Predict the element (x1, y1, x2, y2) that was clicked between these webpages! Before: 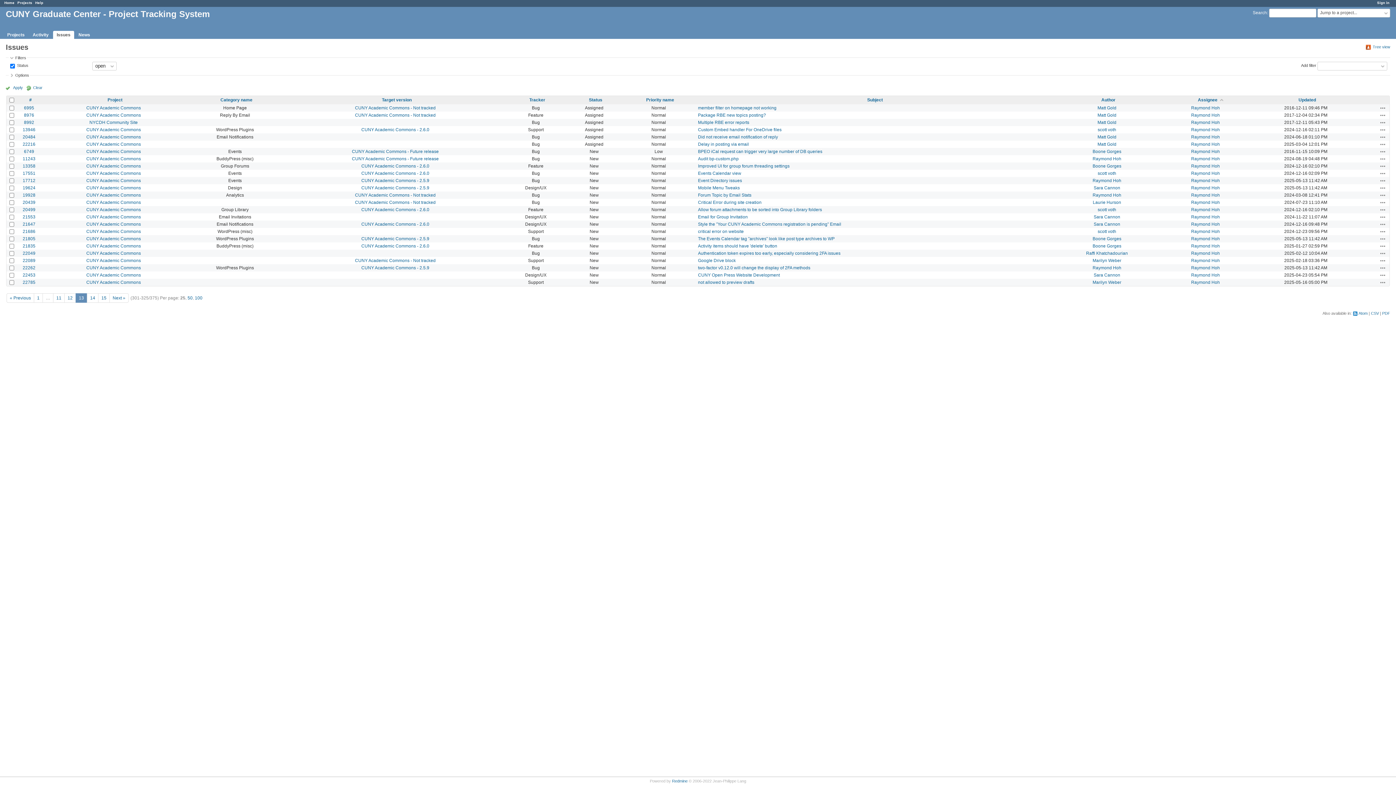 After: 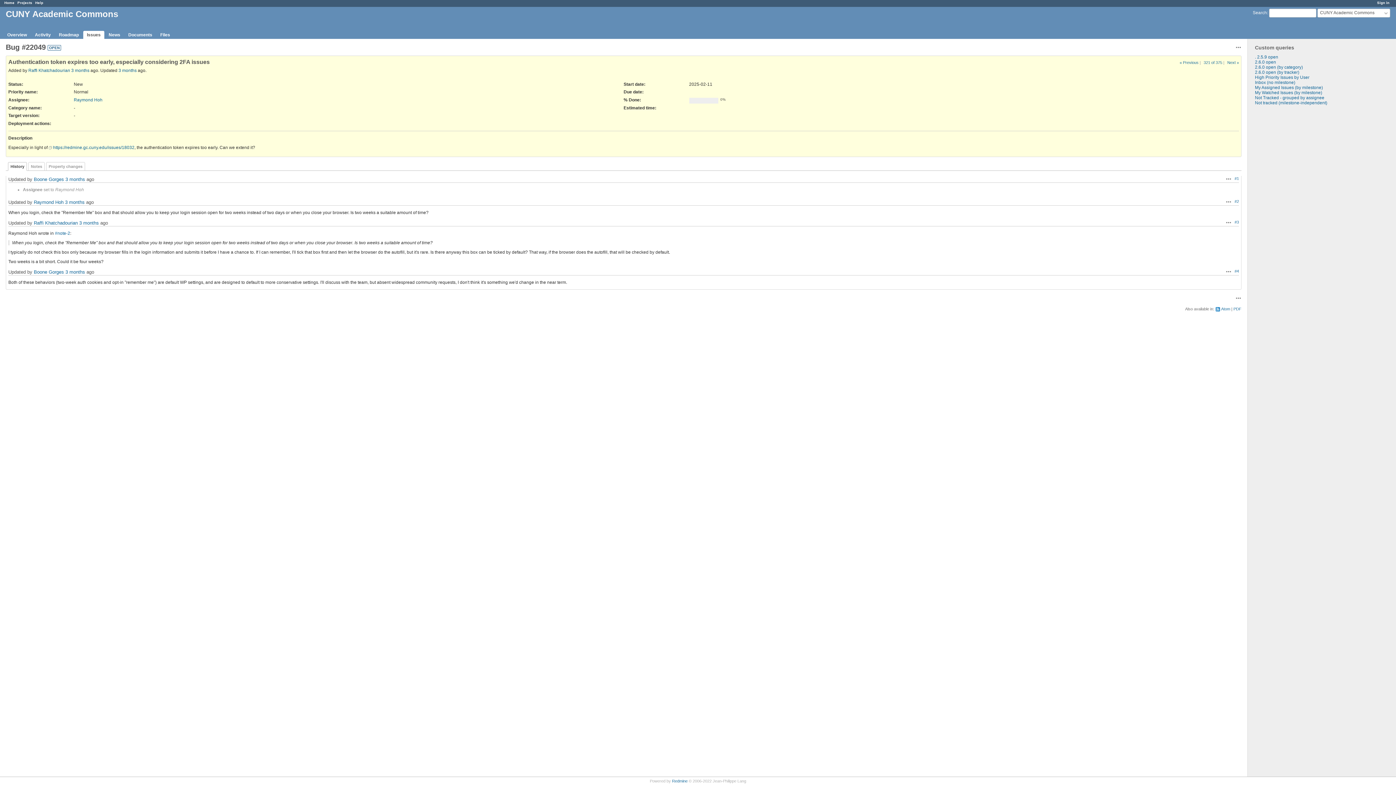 Action: bbox: (22, 250, 35, 255) label: 22049